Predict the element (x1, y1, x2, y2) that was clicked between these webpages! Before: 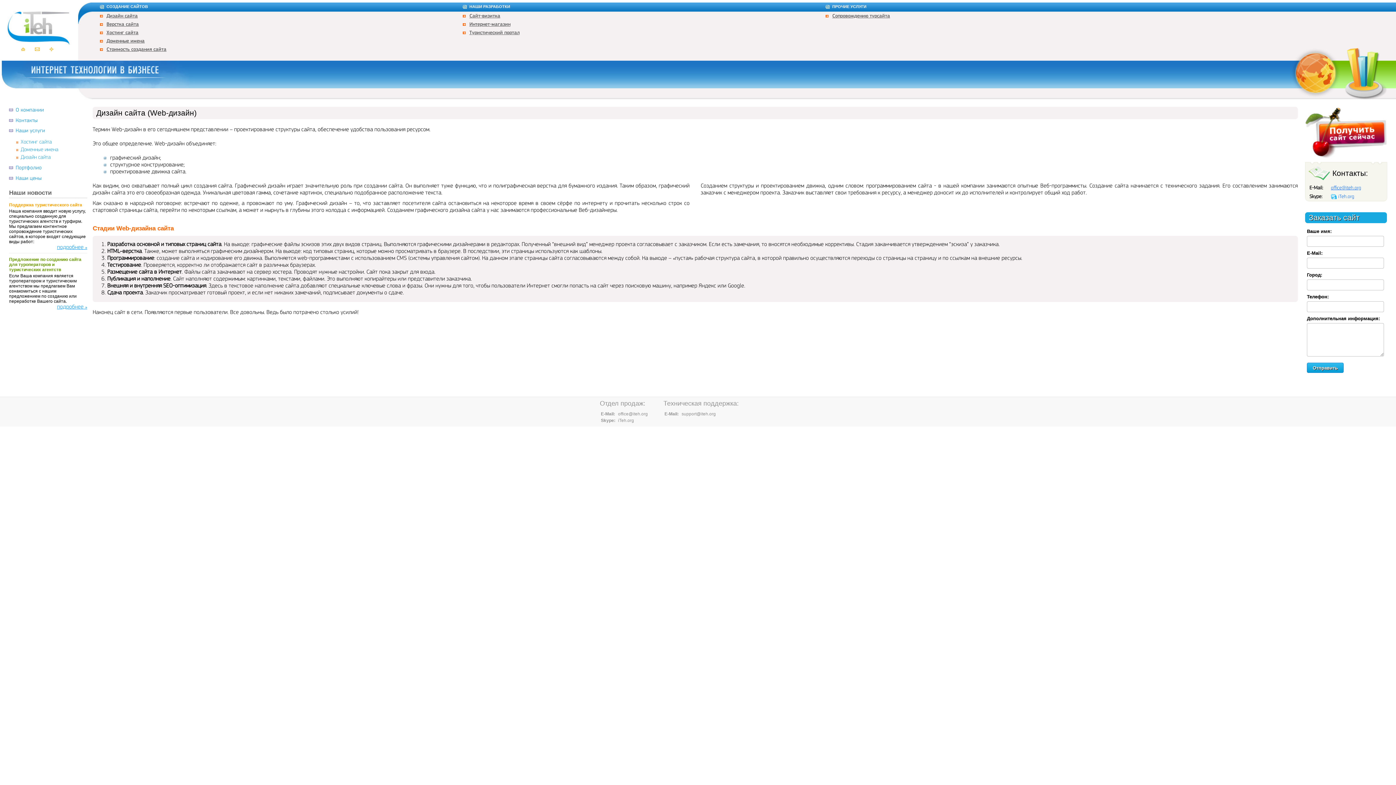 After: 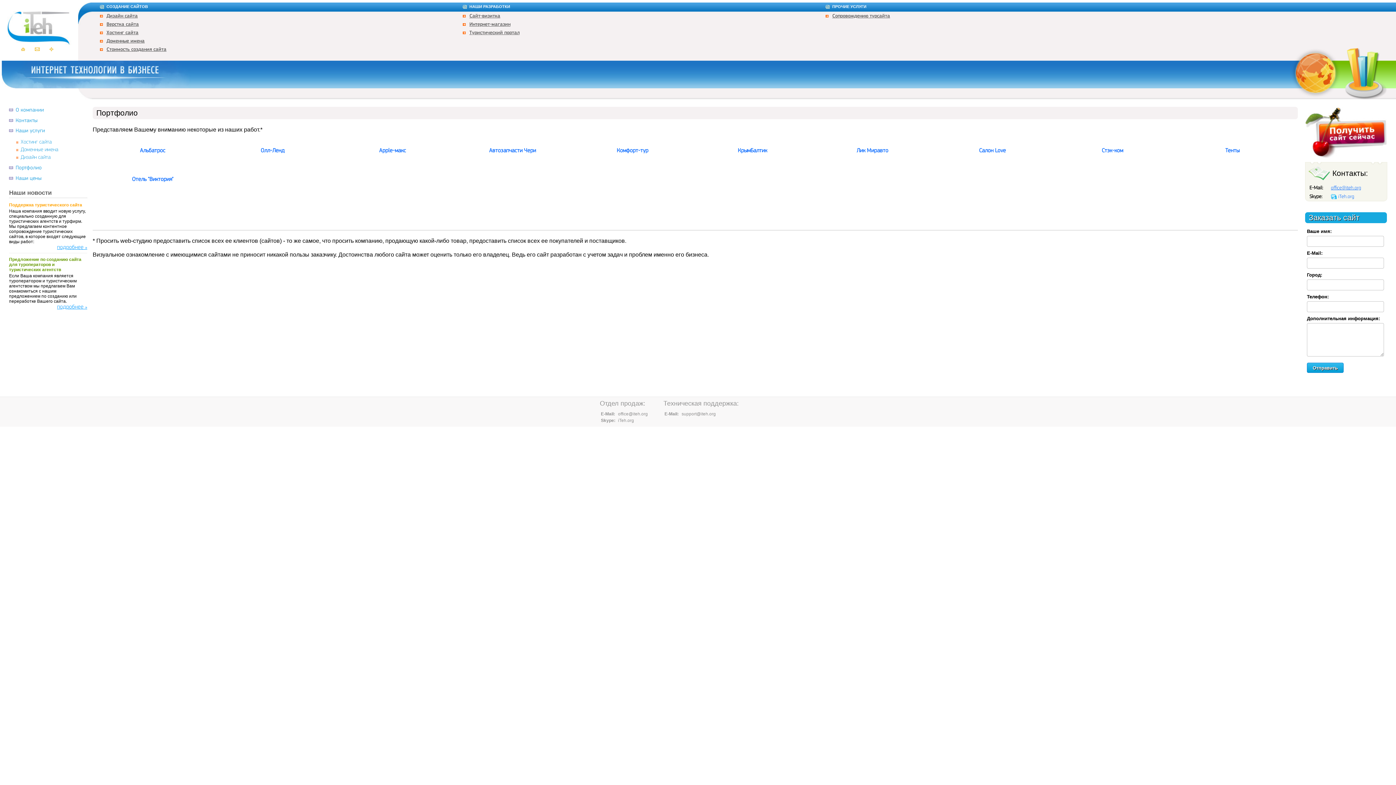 Action: bbox: (15, 165, 41, 170) label: Портфолио